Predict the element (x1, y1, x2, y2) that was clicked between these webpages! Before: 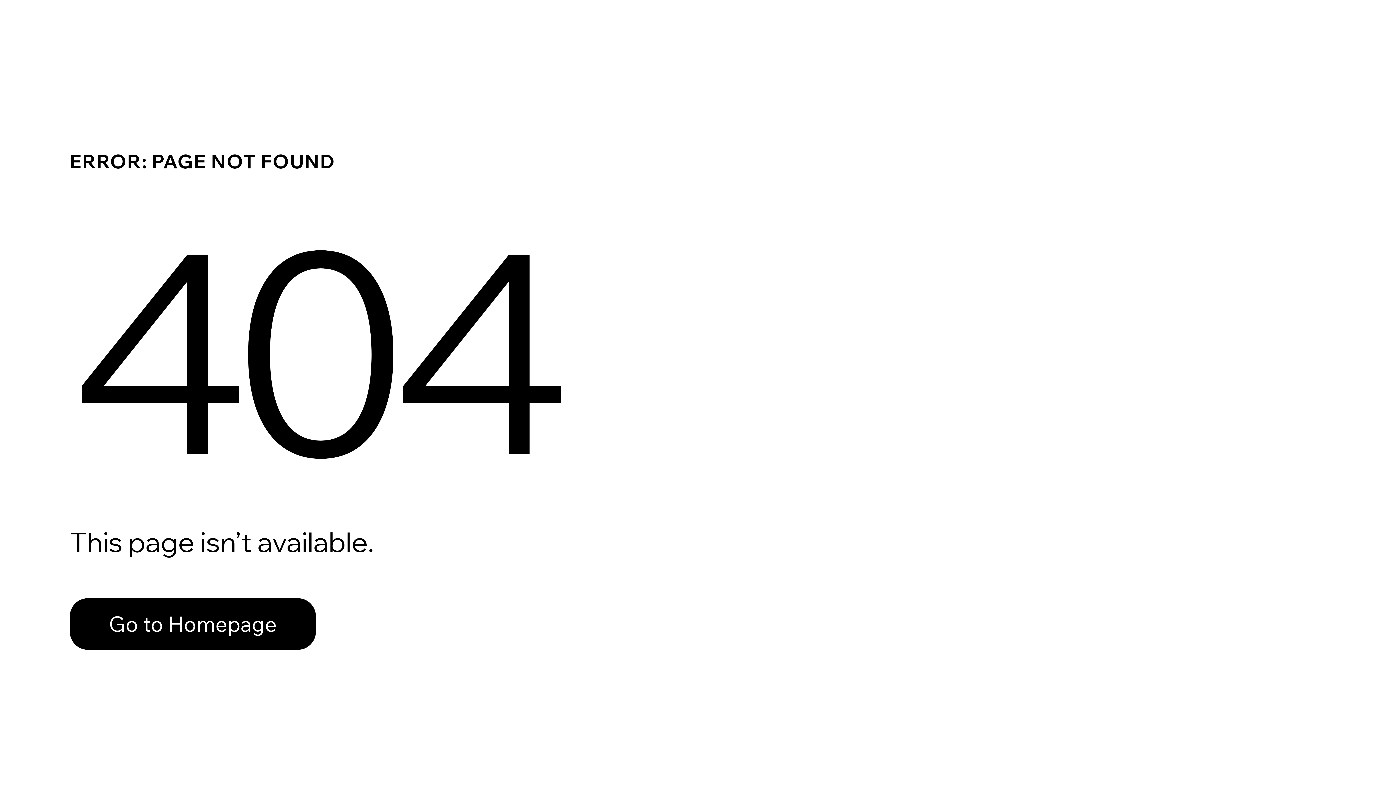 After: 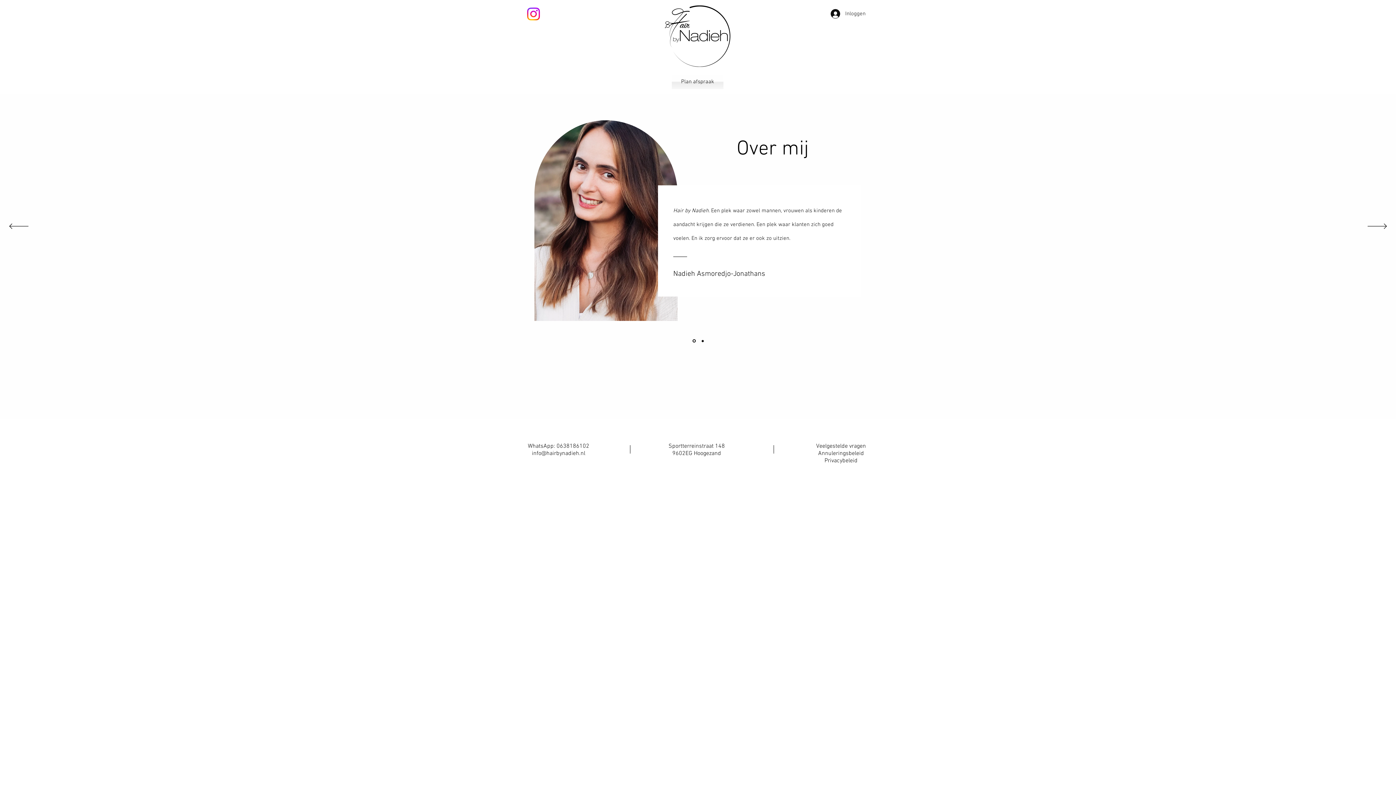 Action: label: Go to Homepage bbox: (69, 598, 316, 650)